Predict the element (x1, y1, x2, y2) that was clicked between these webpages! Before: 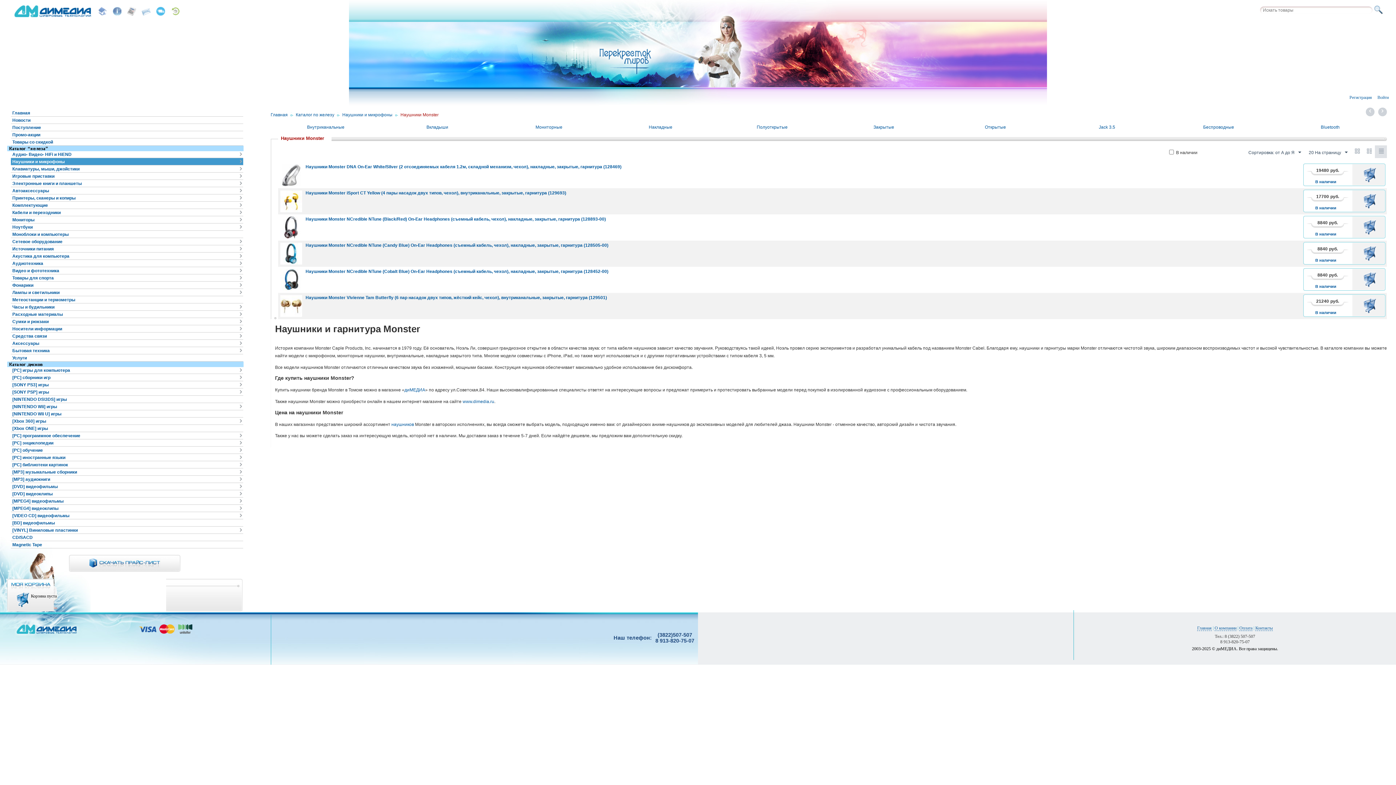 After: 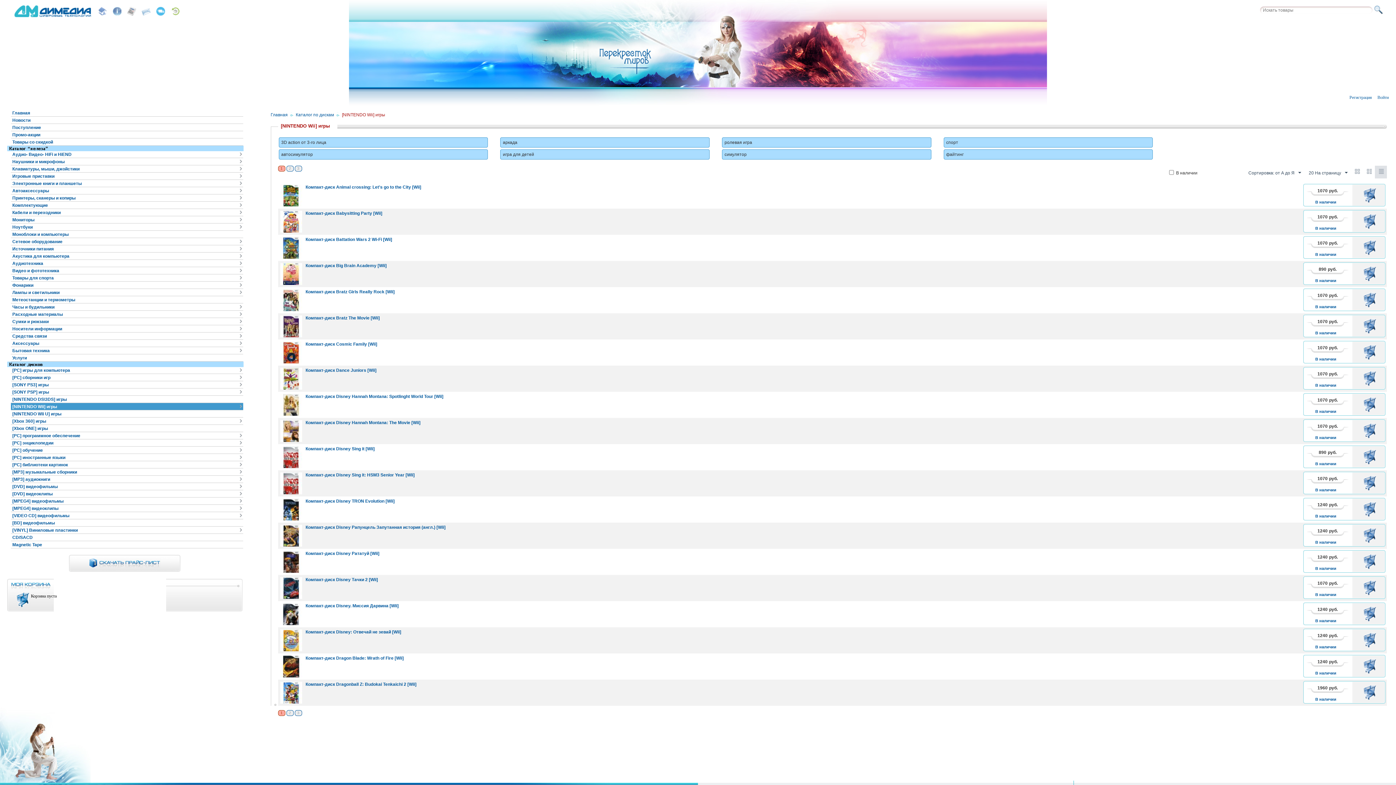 Action: label: [NINTENDO Wii] игры bbox: (10, 403, 243, 410)